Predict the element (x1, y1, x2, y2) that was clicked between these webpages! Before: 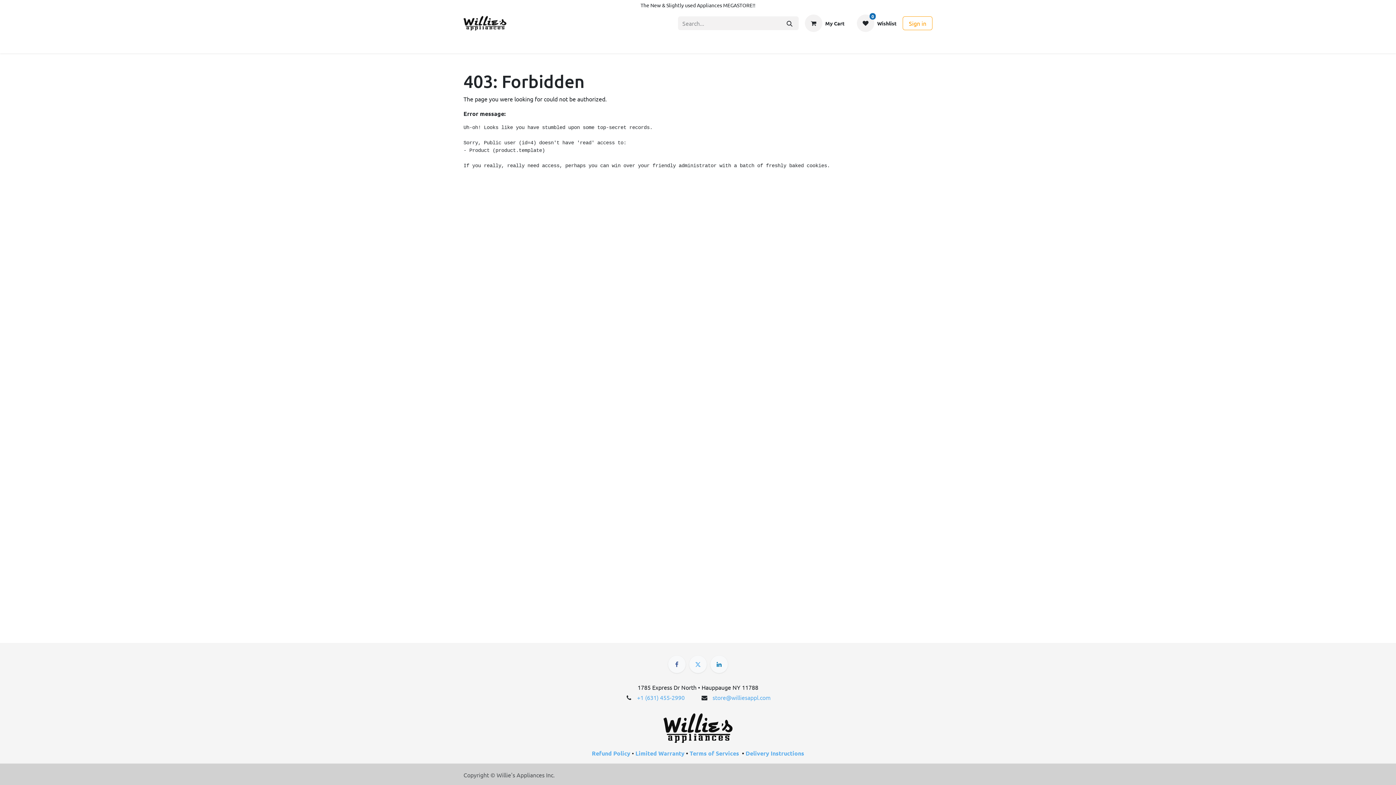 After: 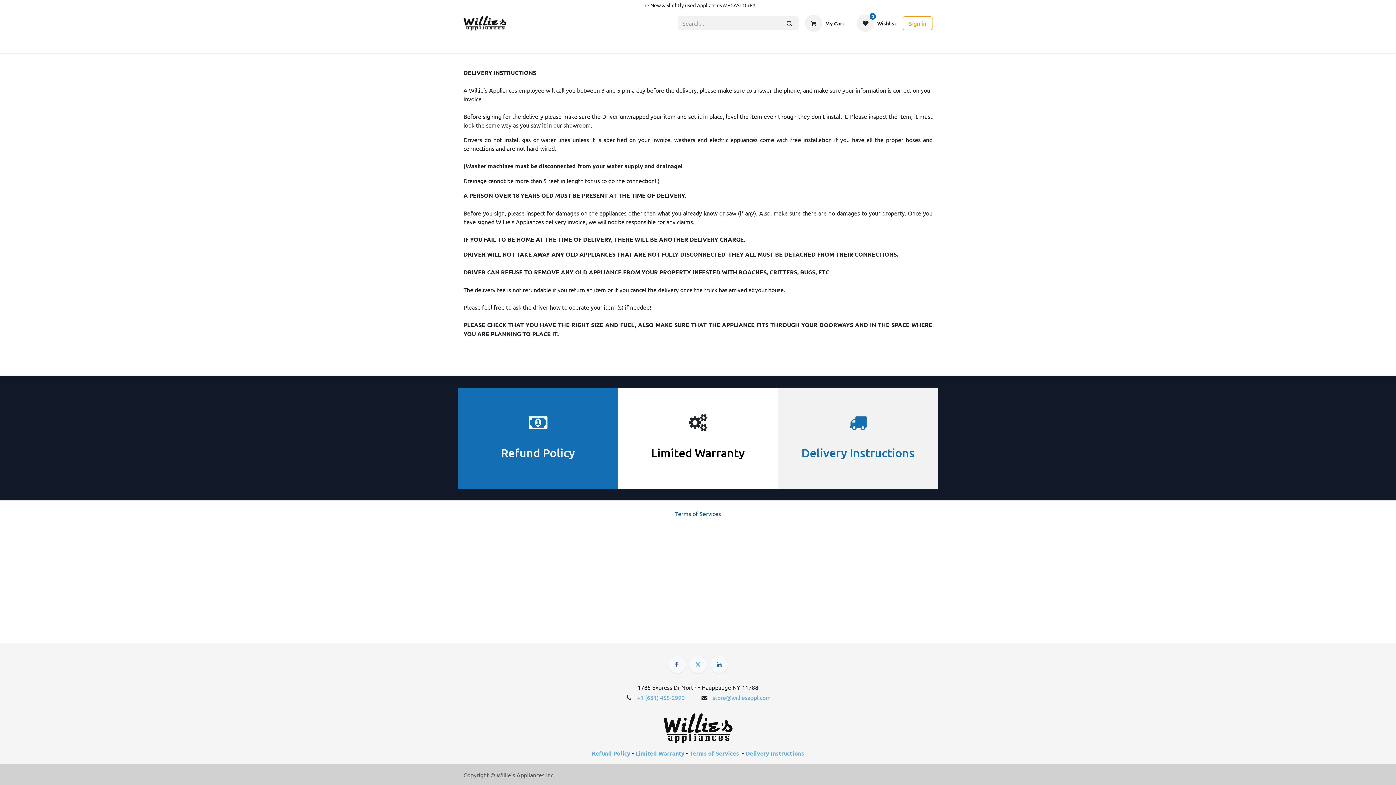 Action: bbox: (745, 749, 804, 757) label: Delivery Instructions